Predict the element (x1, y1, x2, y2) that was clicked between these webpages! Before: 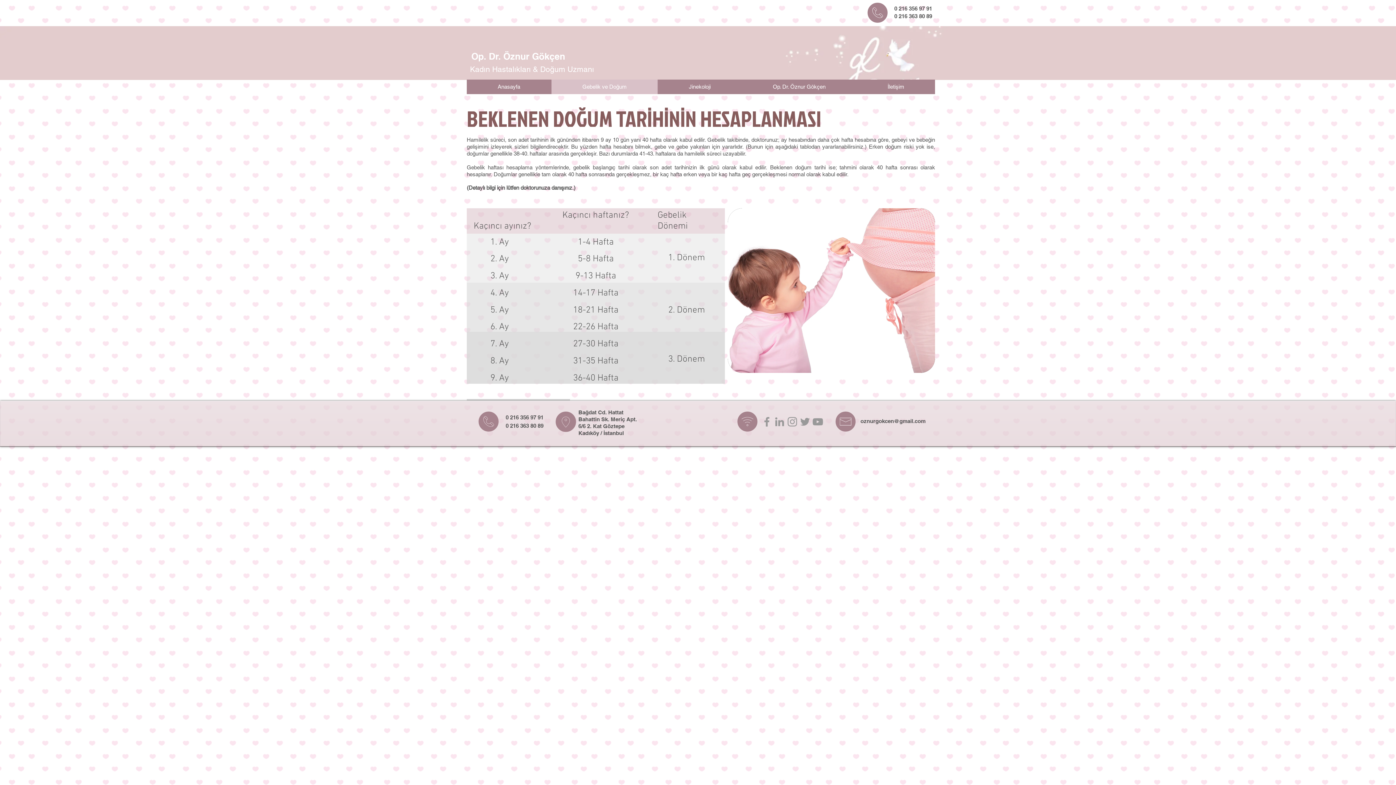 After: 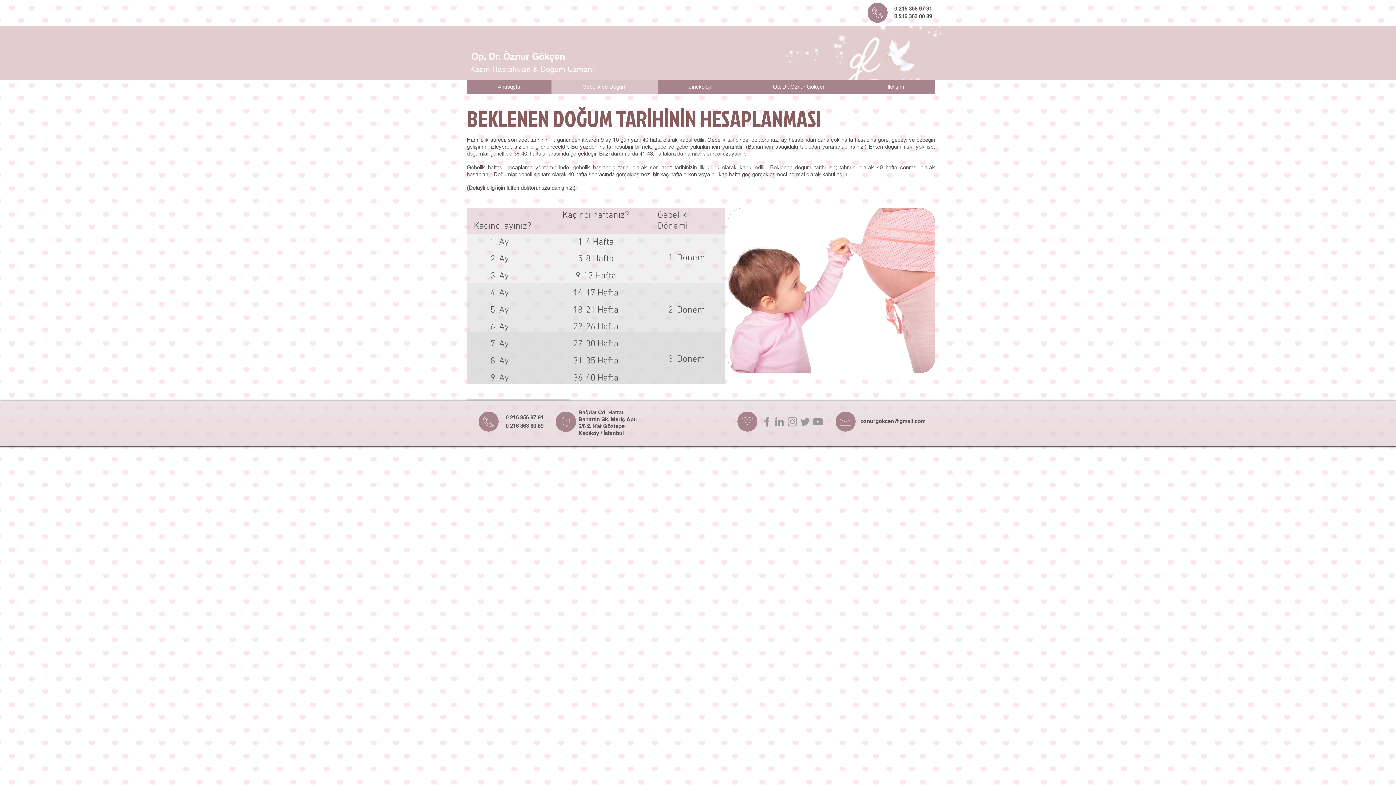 Action: label: Grey LinkedIn Icon bbox: (773, 415, 786, 428)